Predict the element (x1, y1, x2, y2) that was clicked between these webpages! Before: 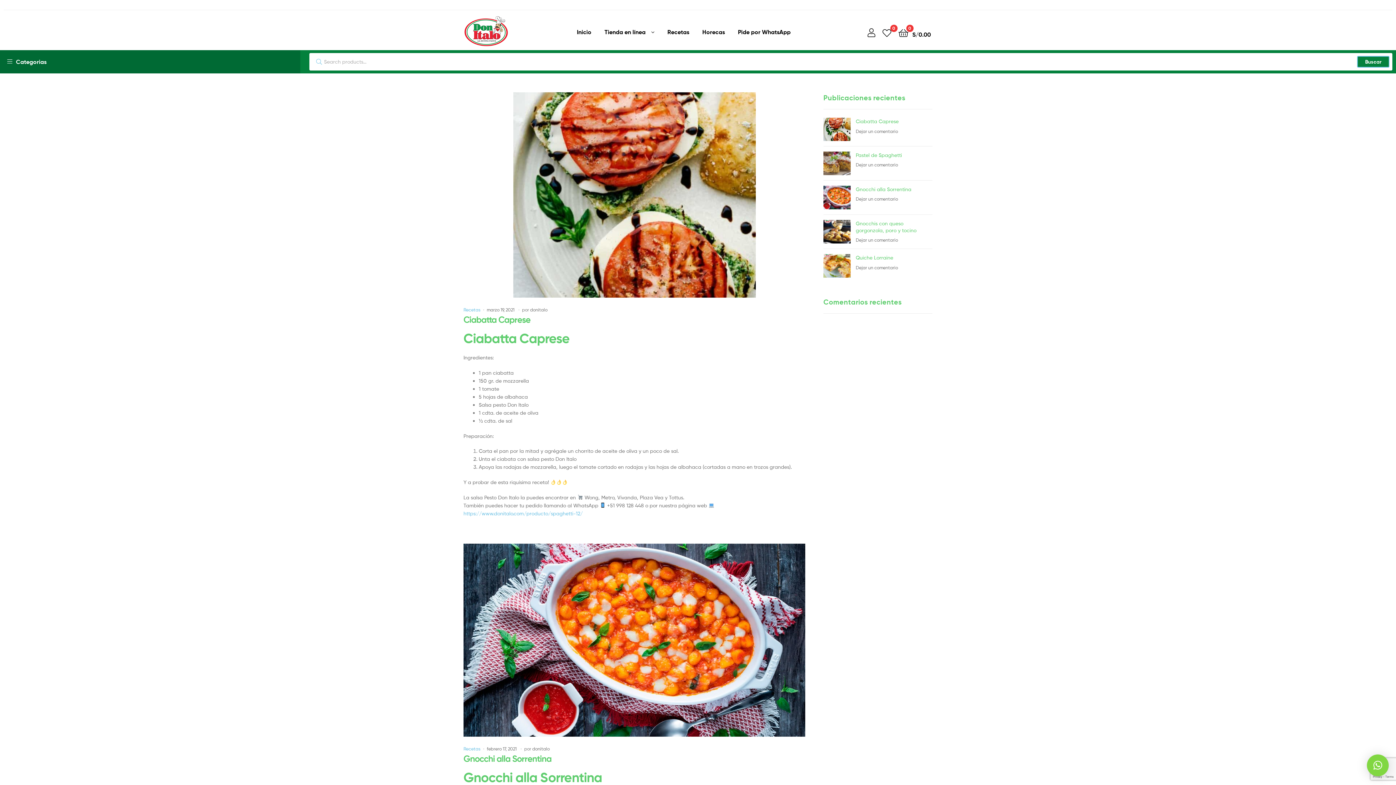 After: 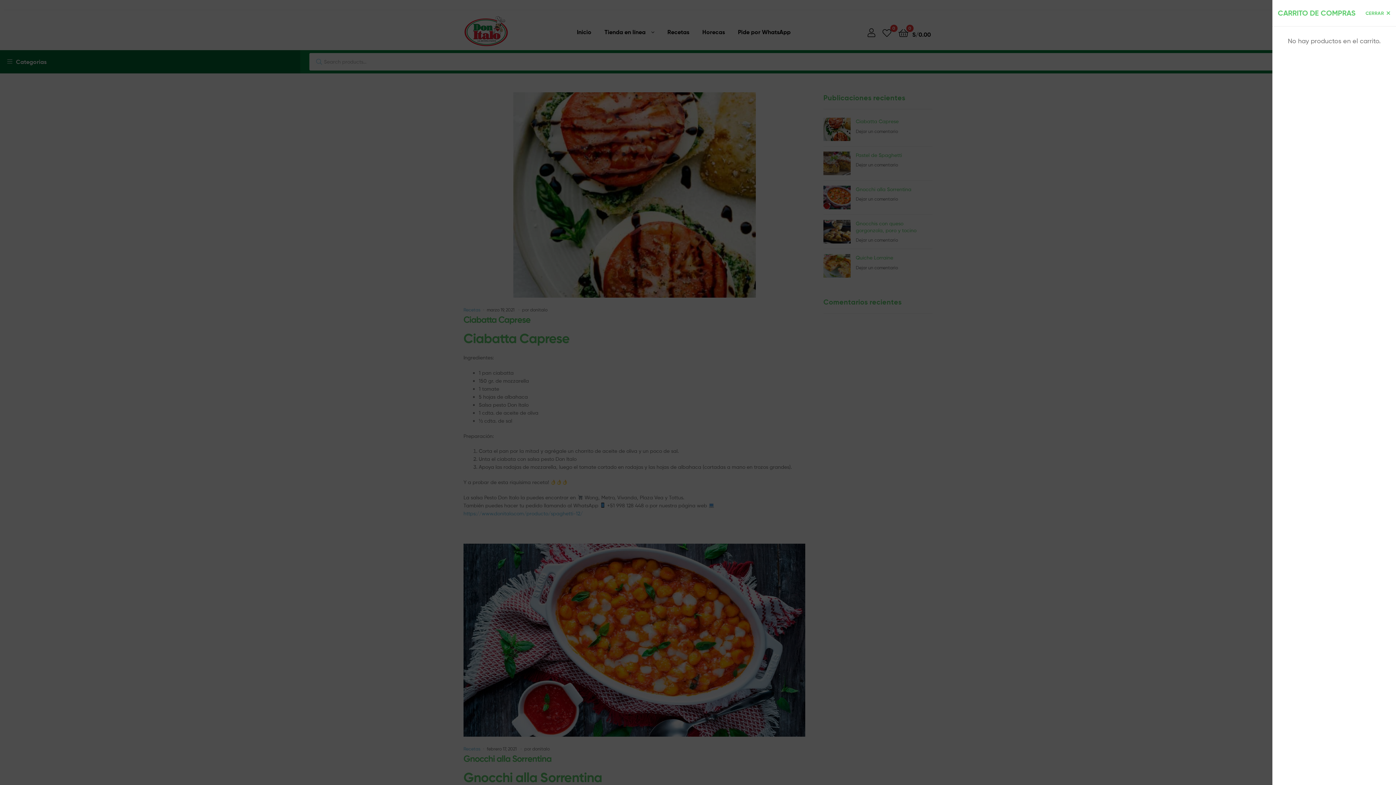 Action: label:  
0
S/0.00 bbox: (898, 25, 931, 39)